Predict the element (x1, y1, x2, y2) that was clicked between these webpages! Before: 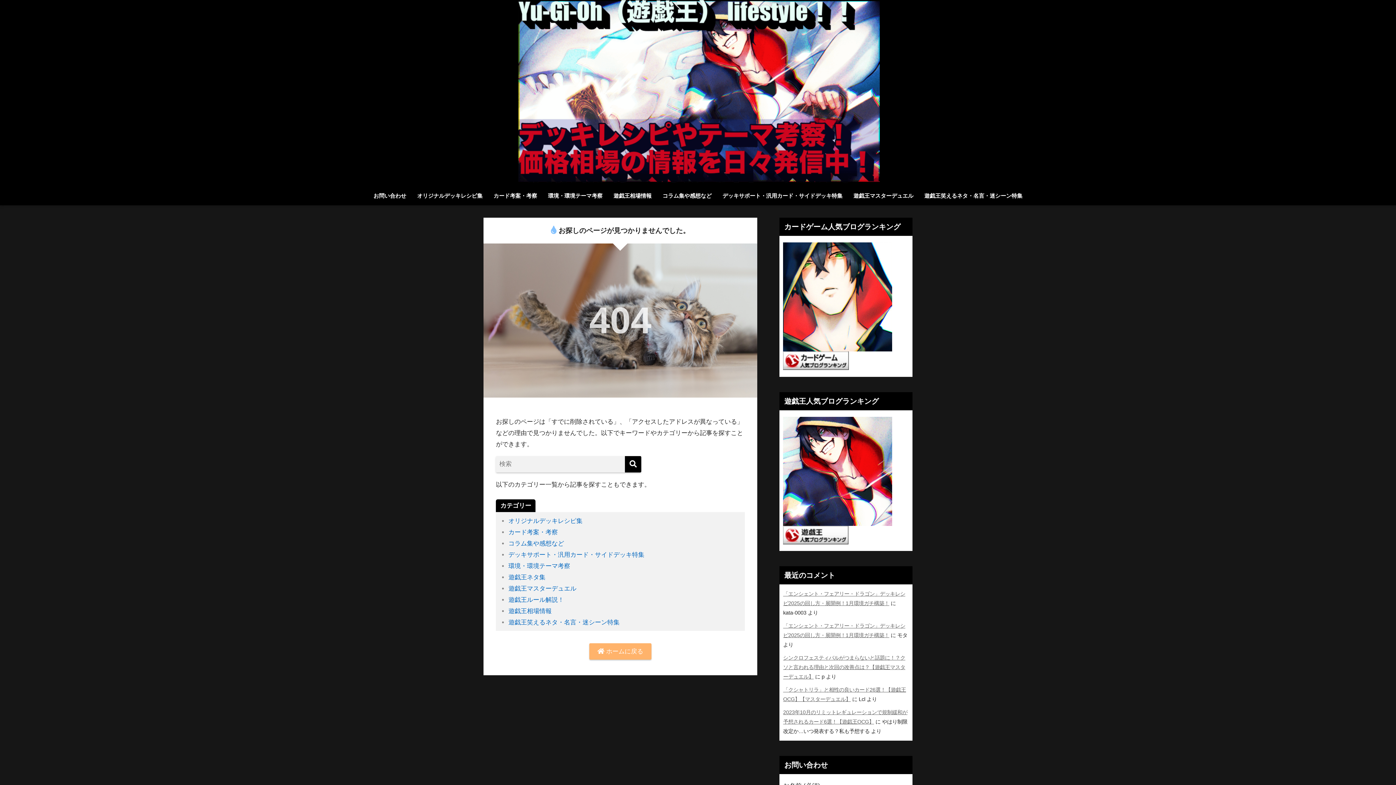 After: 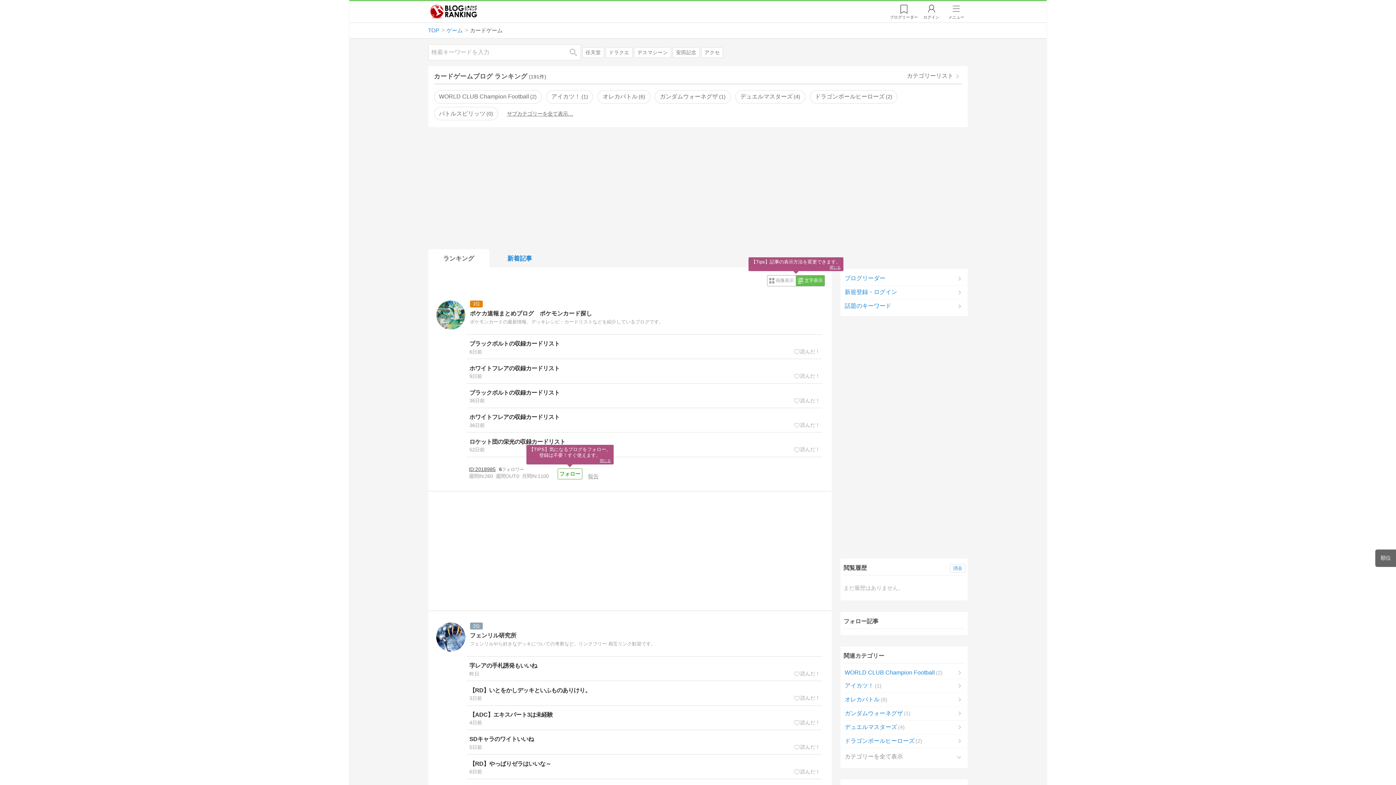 Action: bbox: (783, 357, 849, 364)